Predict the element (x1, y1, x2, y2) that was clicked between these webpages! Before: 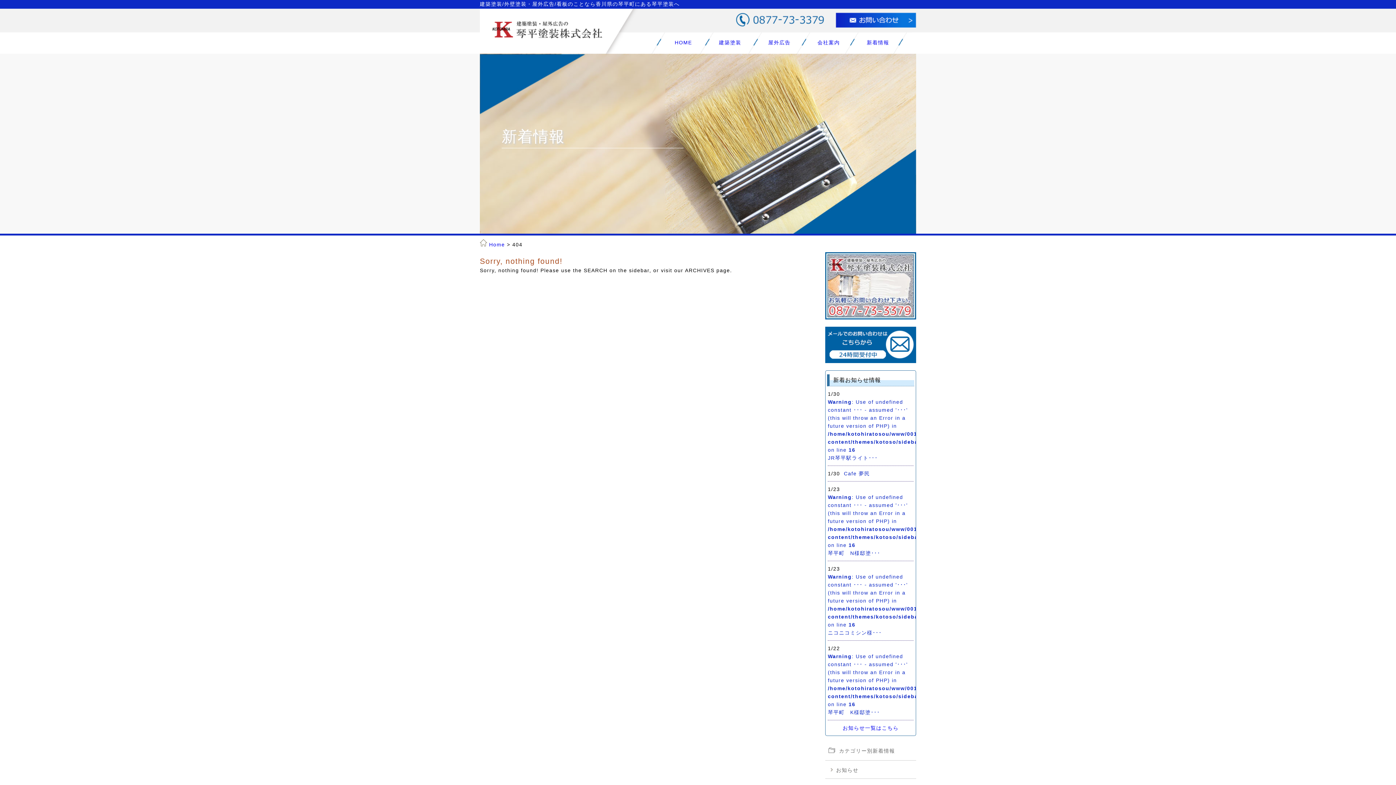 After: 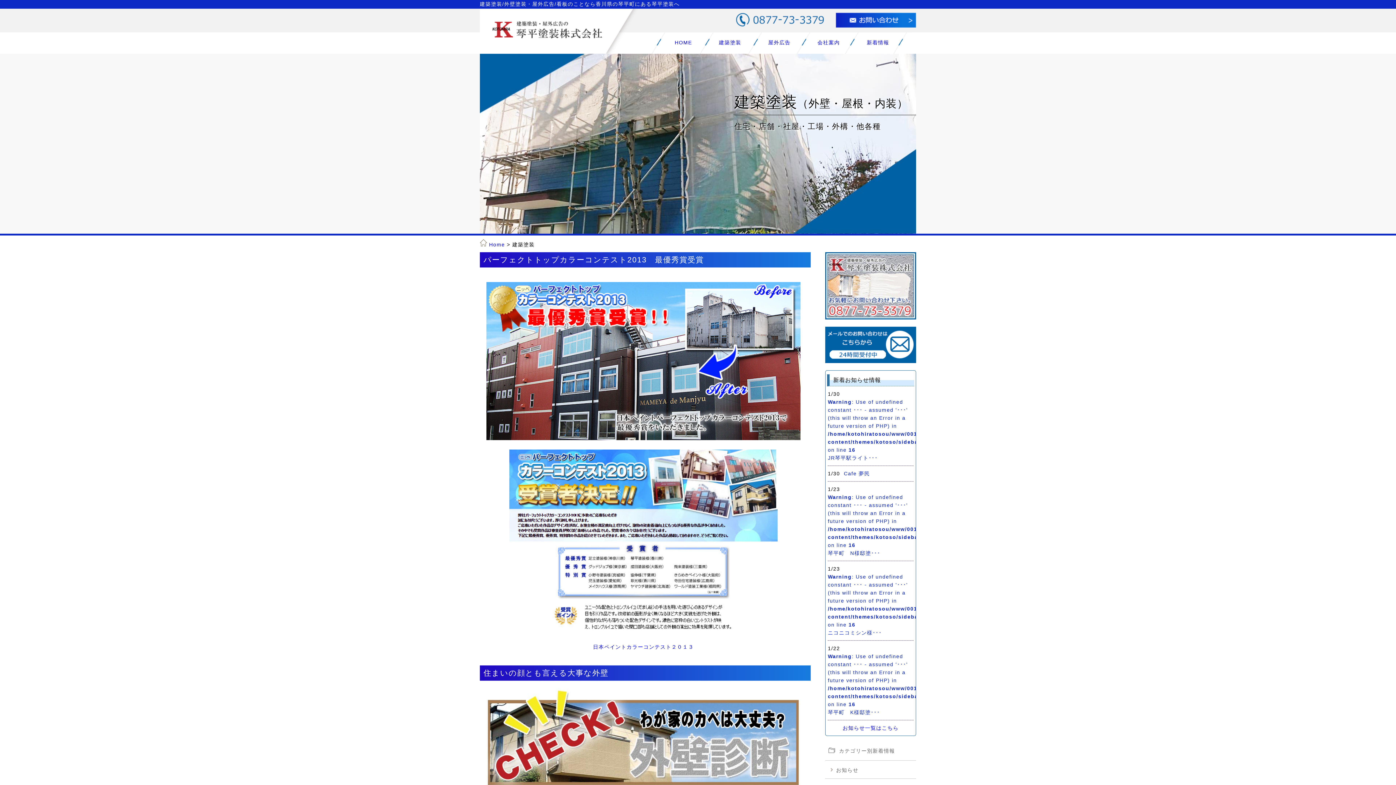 Action: bbox: (719, 38, 741, 46) label: 建築塗装